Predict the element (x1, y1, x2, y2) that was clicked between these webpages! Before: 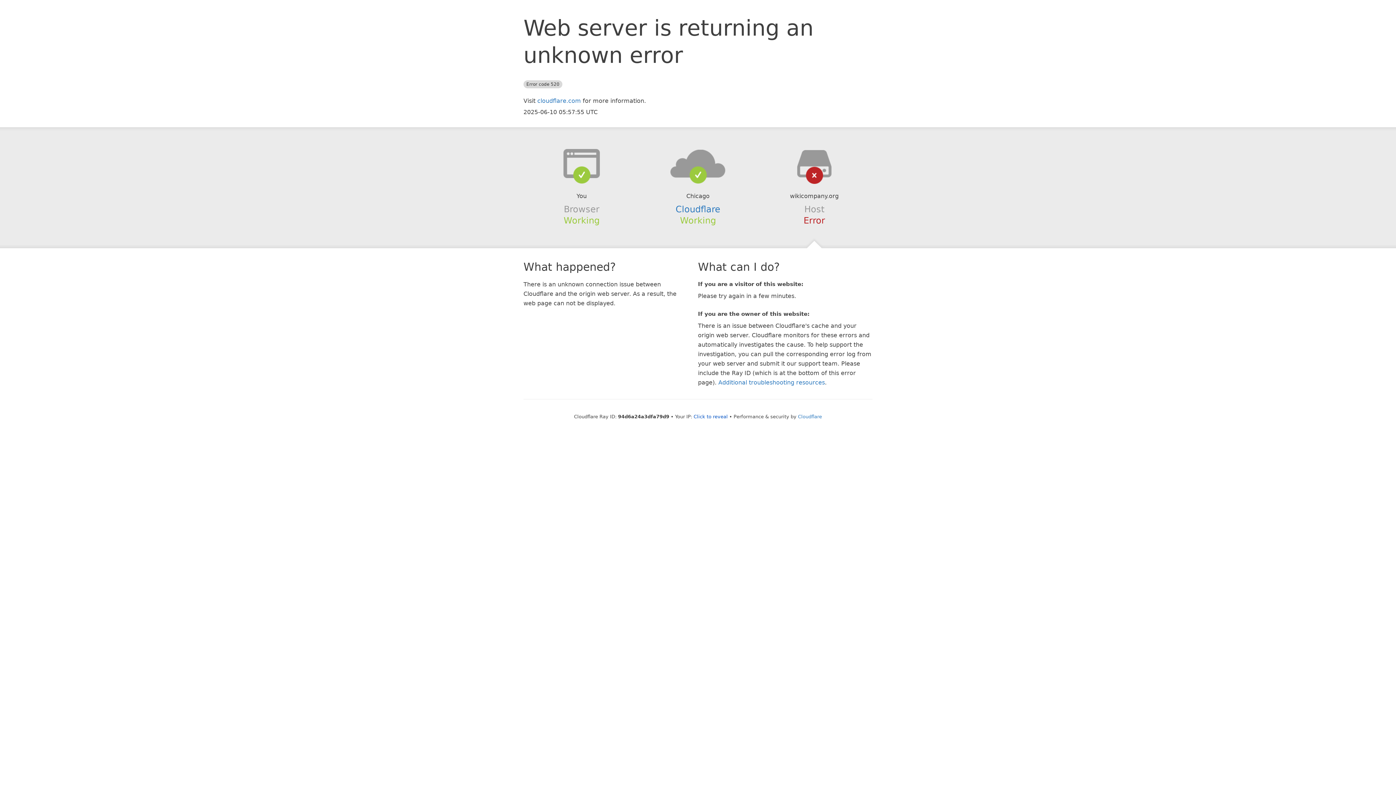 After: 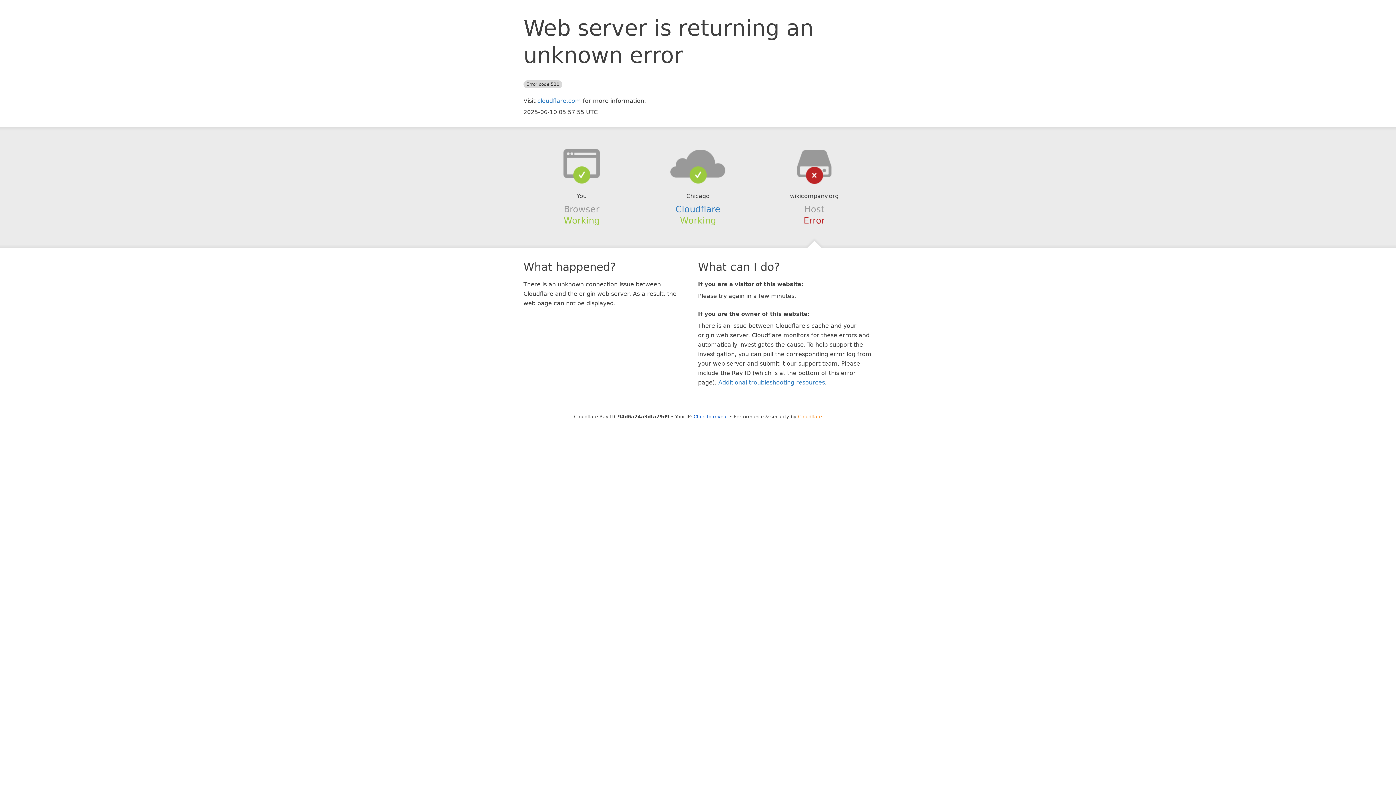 Action: bbox: (798, 414, 822, 419) label: Cloudflare